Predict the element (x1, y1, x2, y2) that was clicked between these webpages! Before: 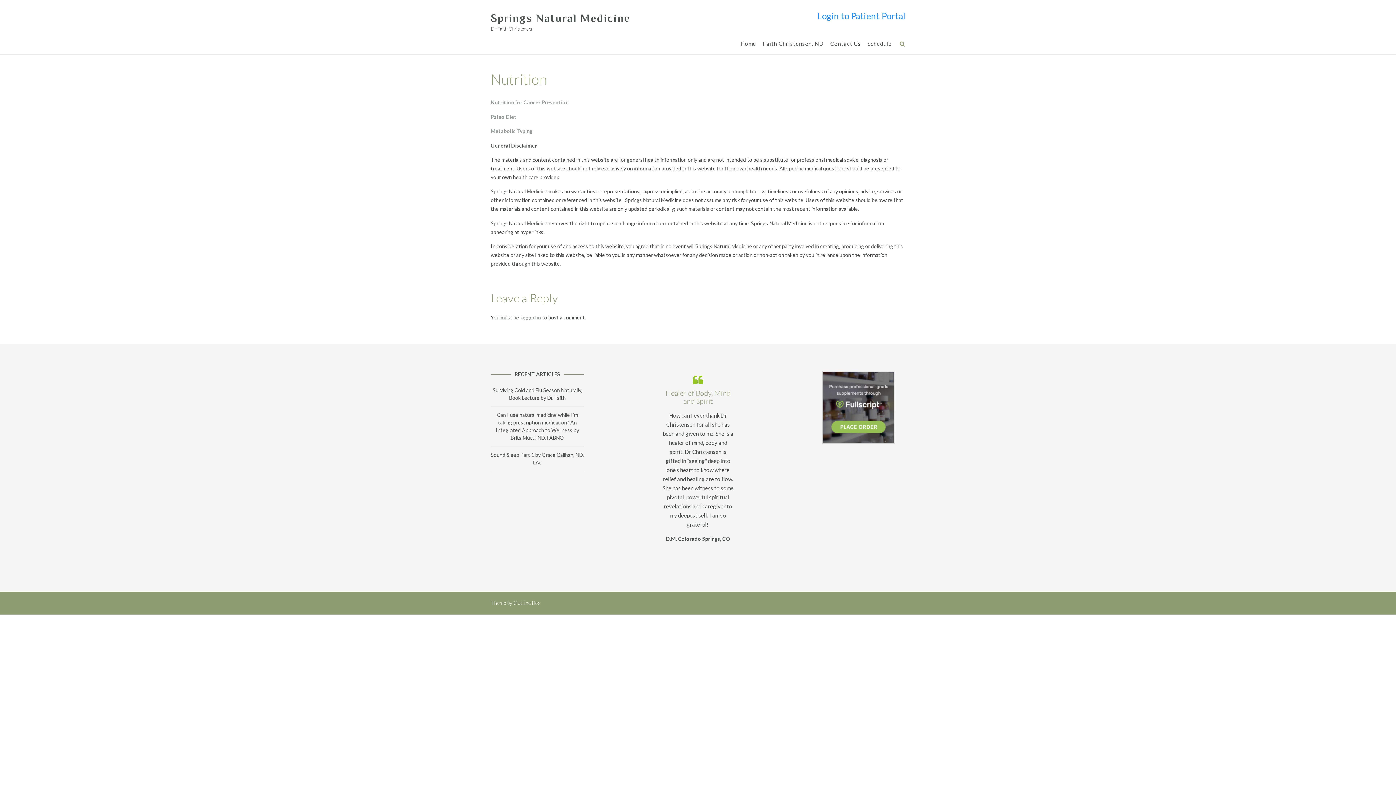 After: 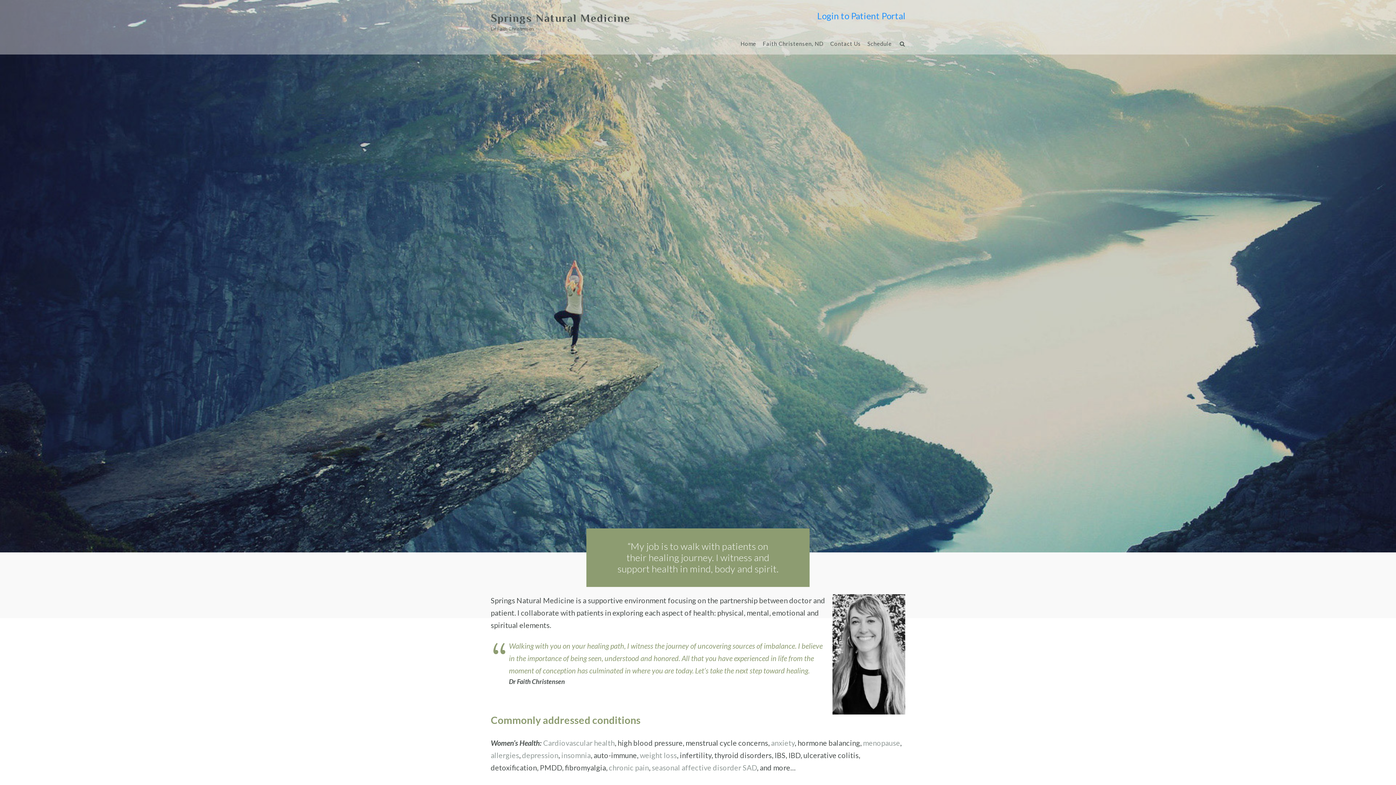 Action: label: Springs Natural Medicine bbox: (490, 11, 630, 25)